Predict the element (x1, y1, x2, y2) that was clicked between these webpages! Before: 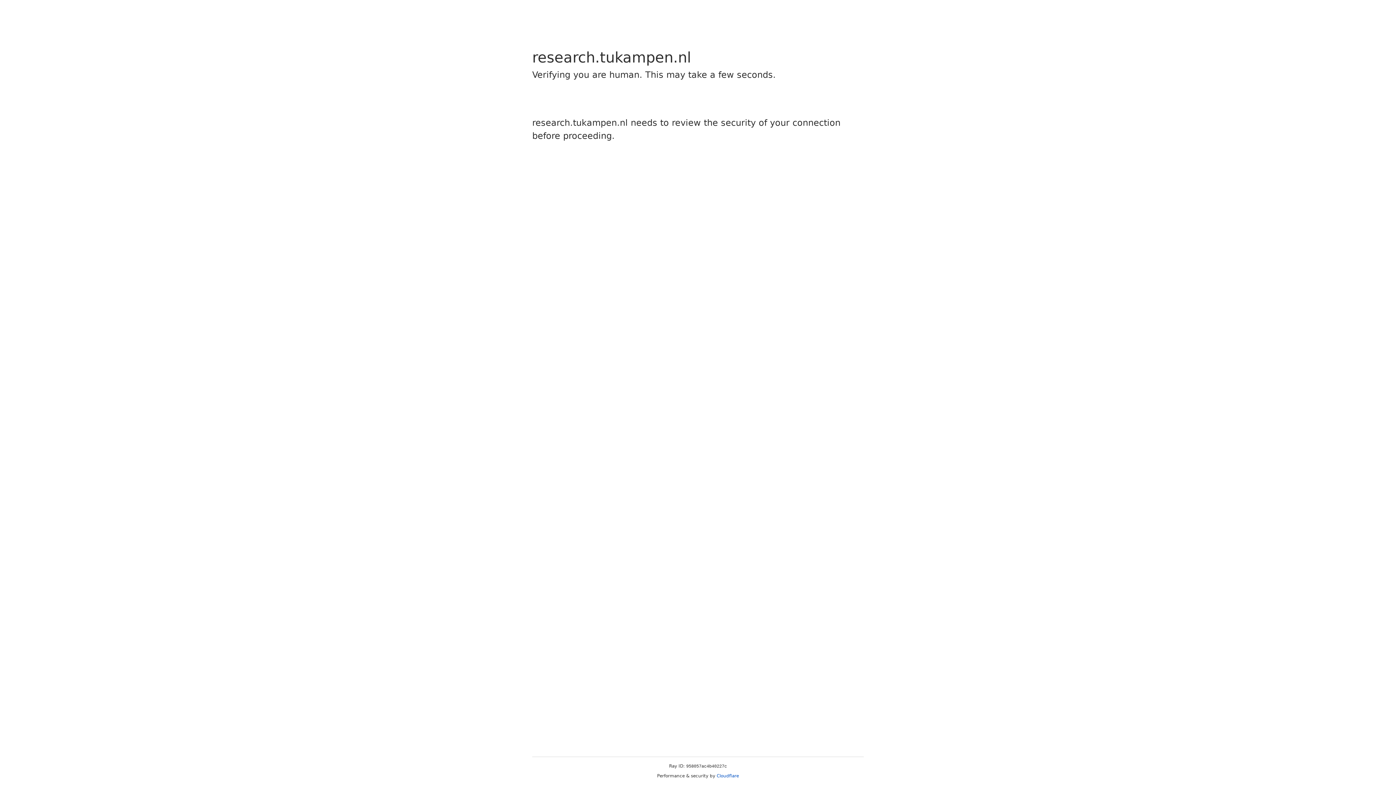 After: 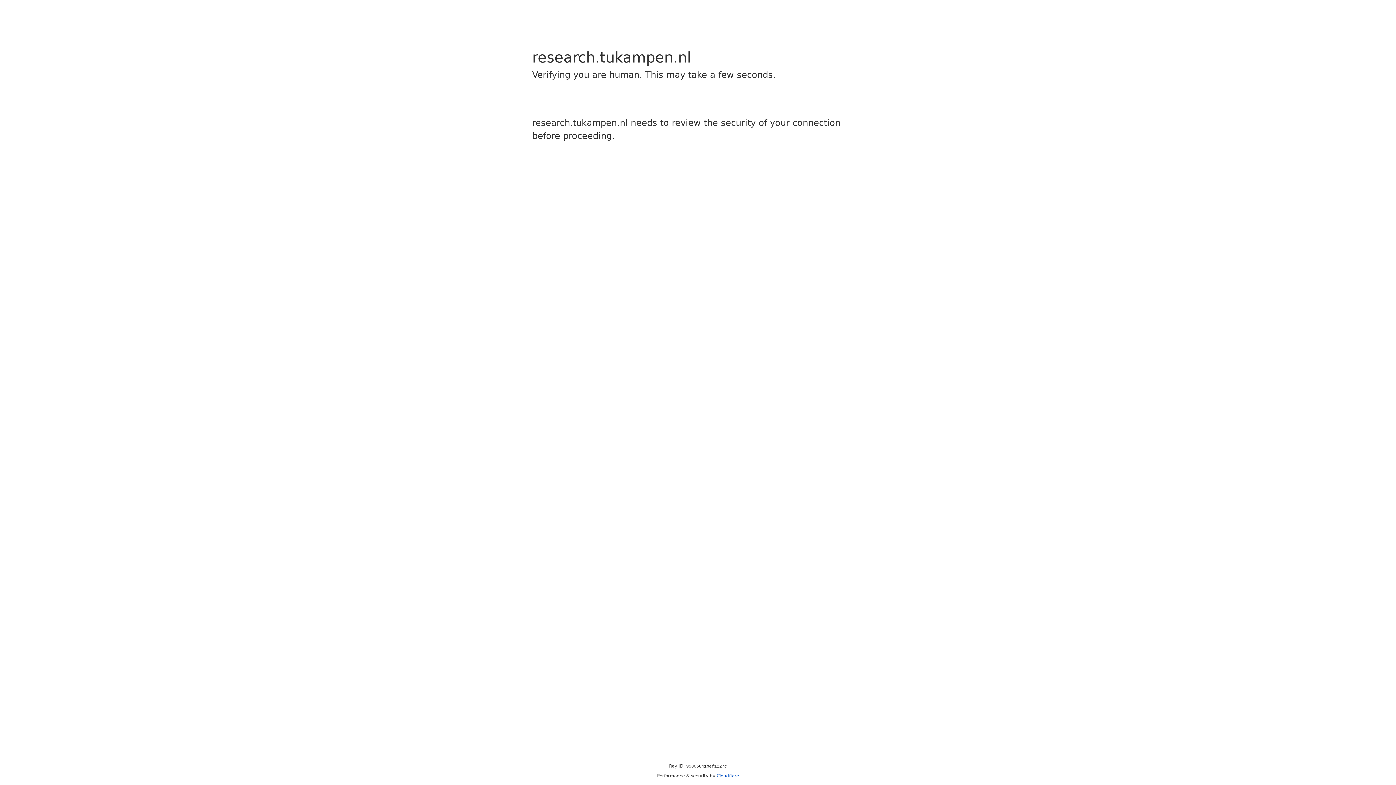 Action: bbox: (716, 773, 739, 778) label: Cloudflare